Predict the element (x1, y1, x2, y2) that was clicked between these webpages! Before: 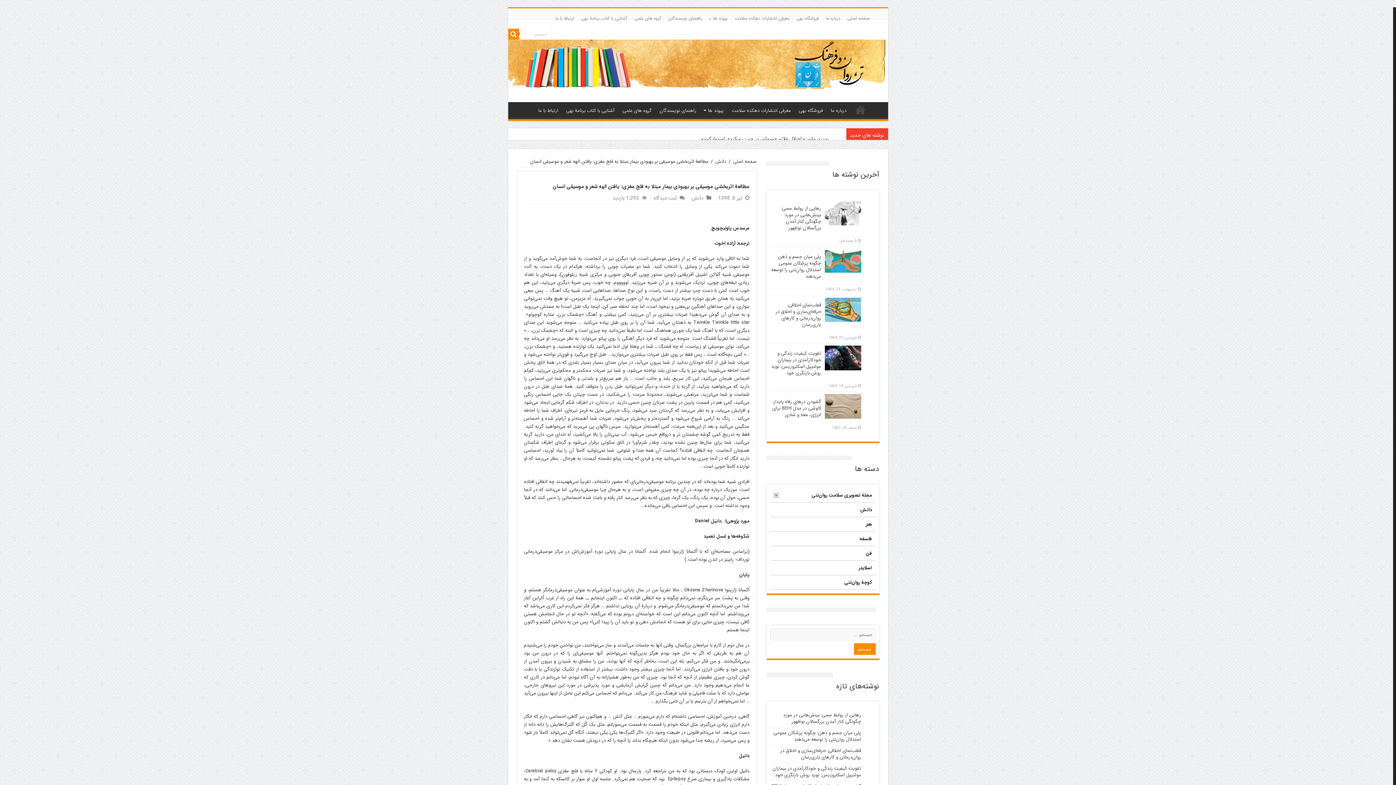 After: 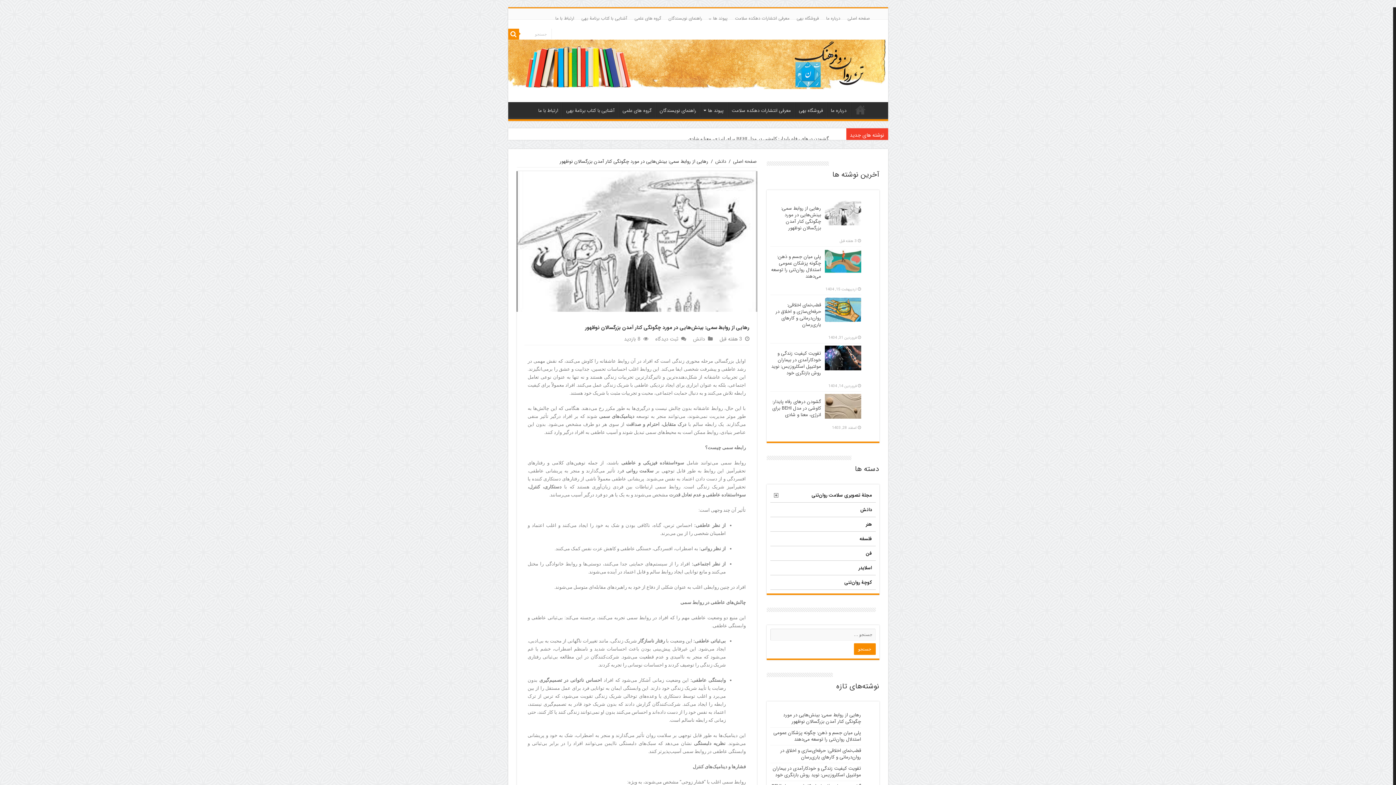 Action: label: رهایی از روابط سمی: بینش‌هایی در مورد چگونگی کنار آمدن بزرگسالان نوظهور bbox: (781, 204, 821, 231)